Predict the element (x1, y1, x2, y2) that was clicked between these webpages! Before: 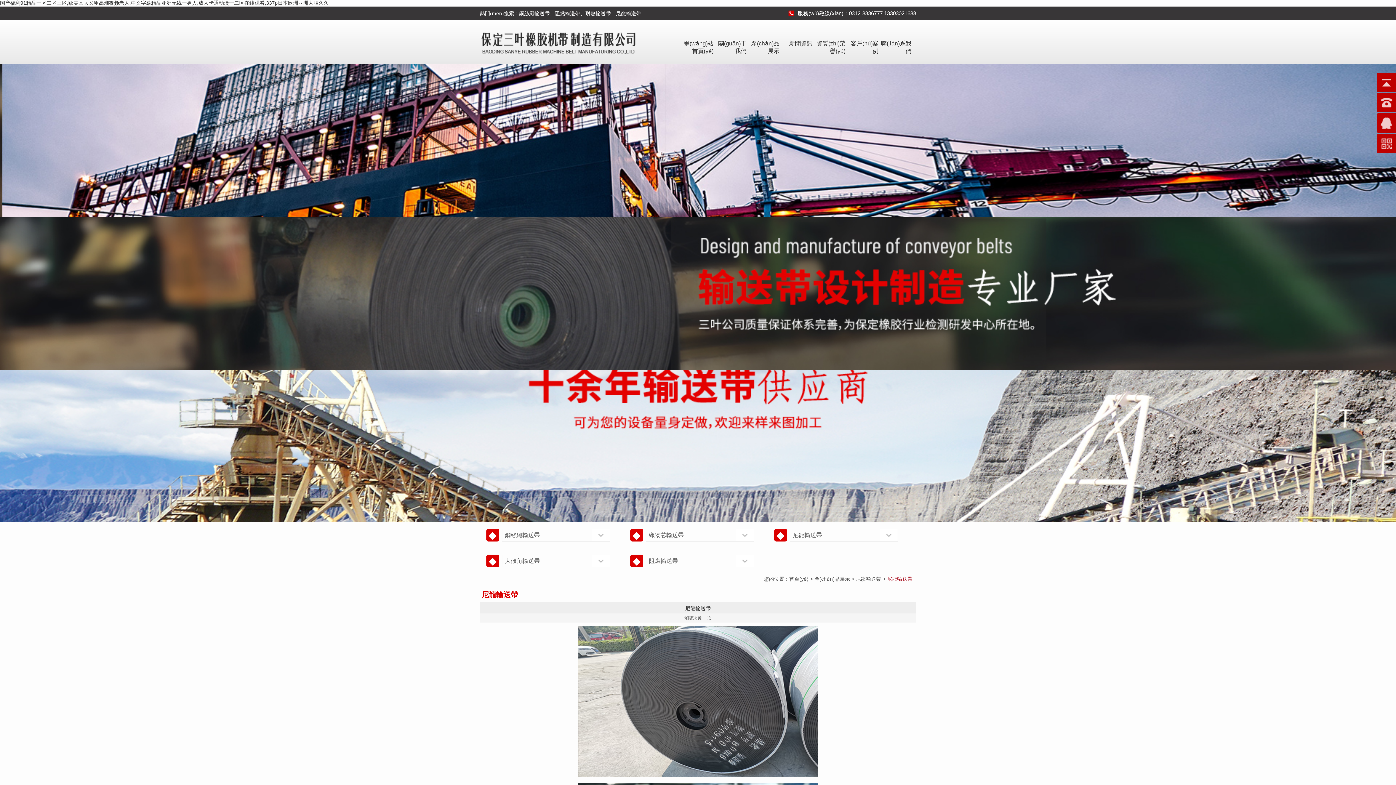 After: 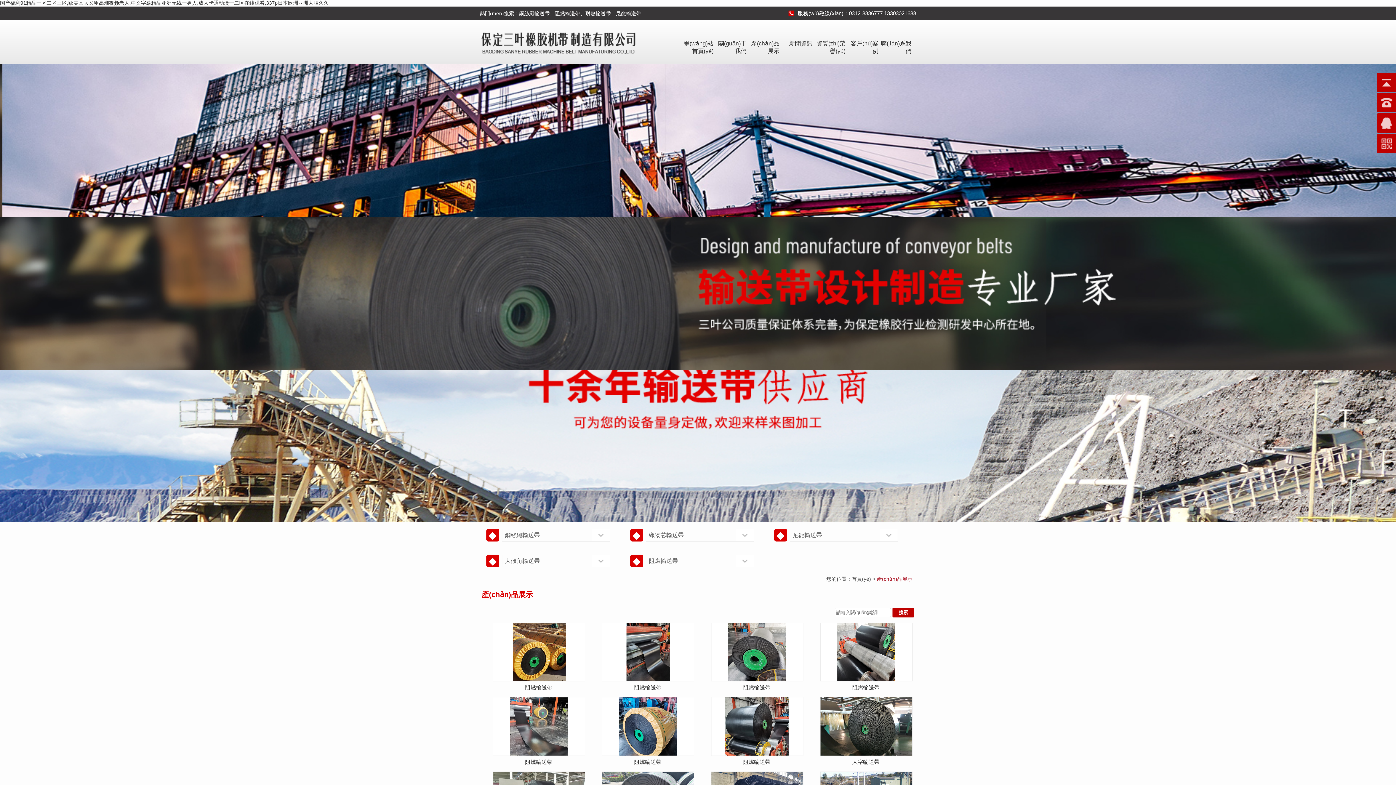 Action: label: 產(chǎn)品展示 bbox: (814, 576, 850, 582)